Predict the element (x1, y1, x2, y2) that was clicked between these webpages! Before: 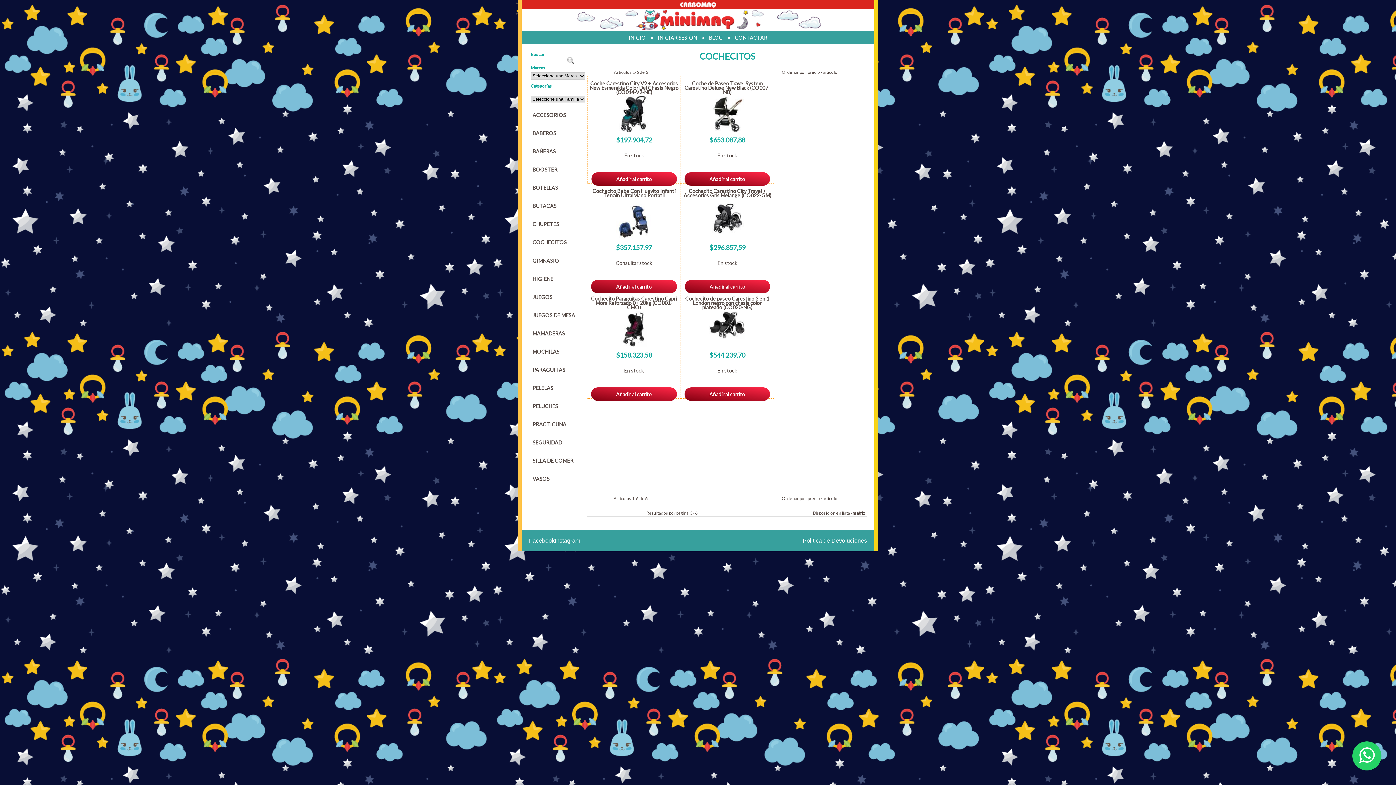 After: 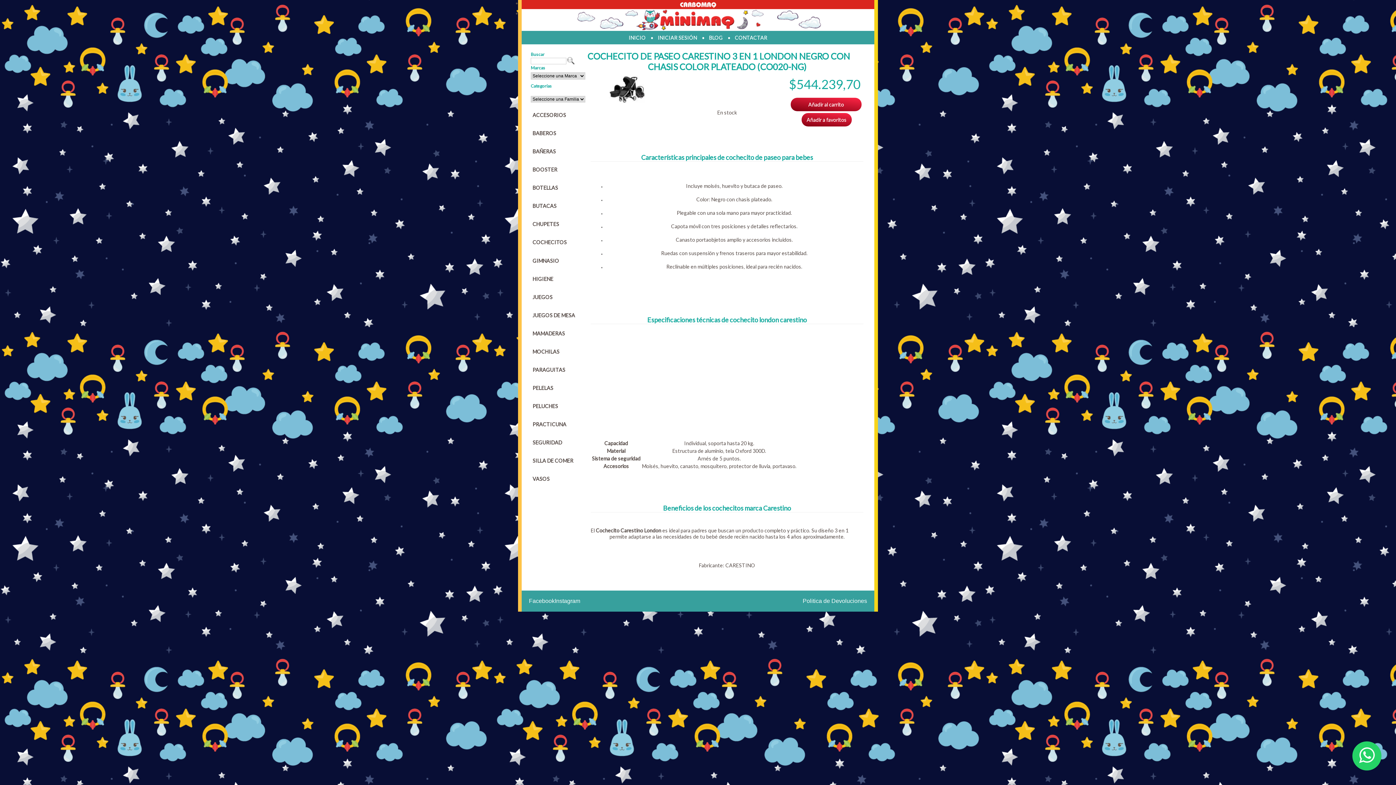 Action: label: Cochecito de paseo Carestino 3 en 1 London negro con chasis color plateado (CO020-NG) bbox: (685, 295, 769, 310)